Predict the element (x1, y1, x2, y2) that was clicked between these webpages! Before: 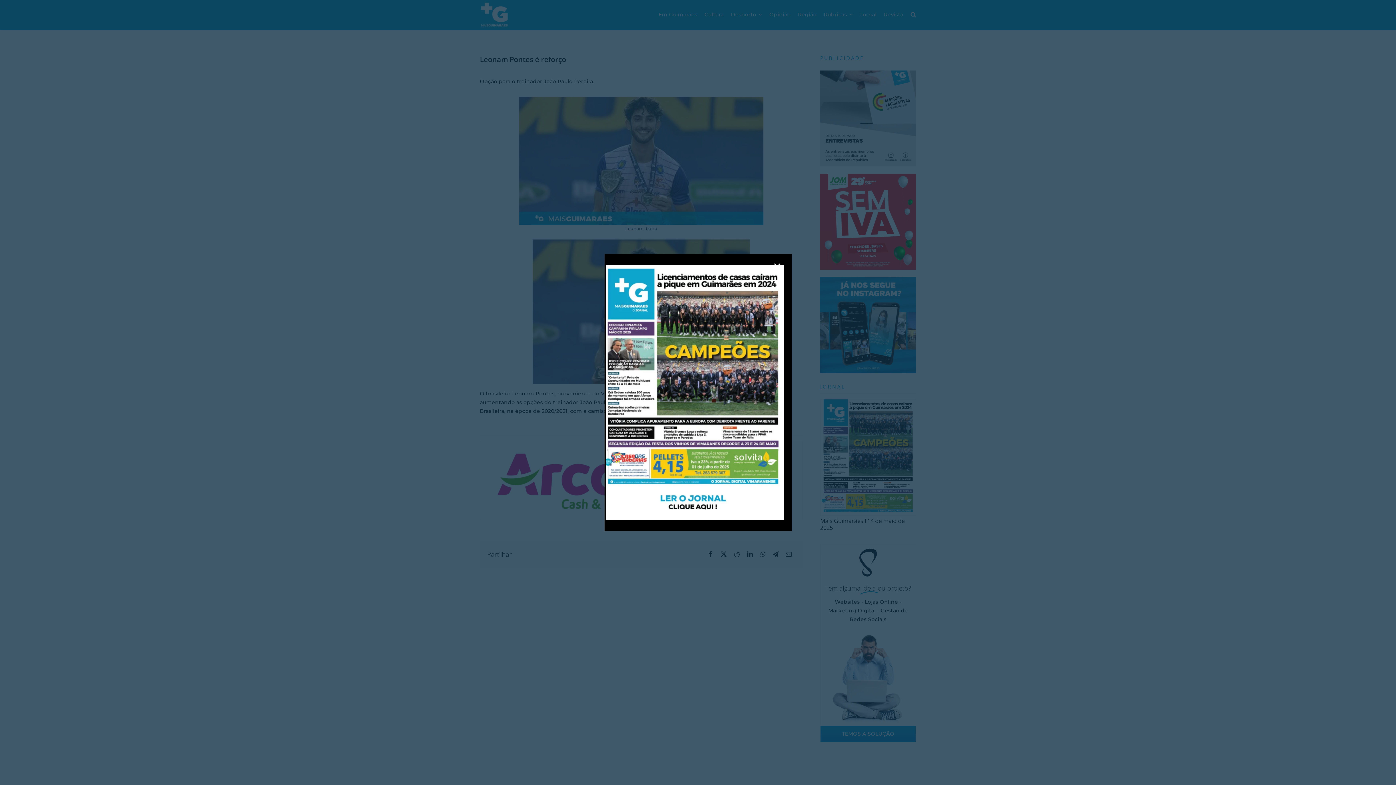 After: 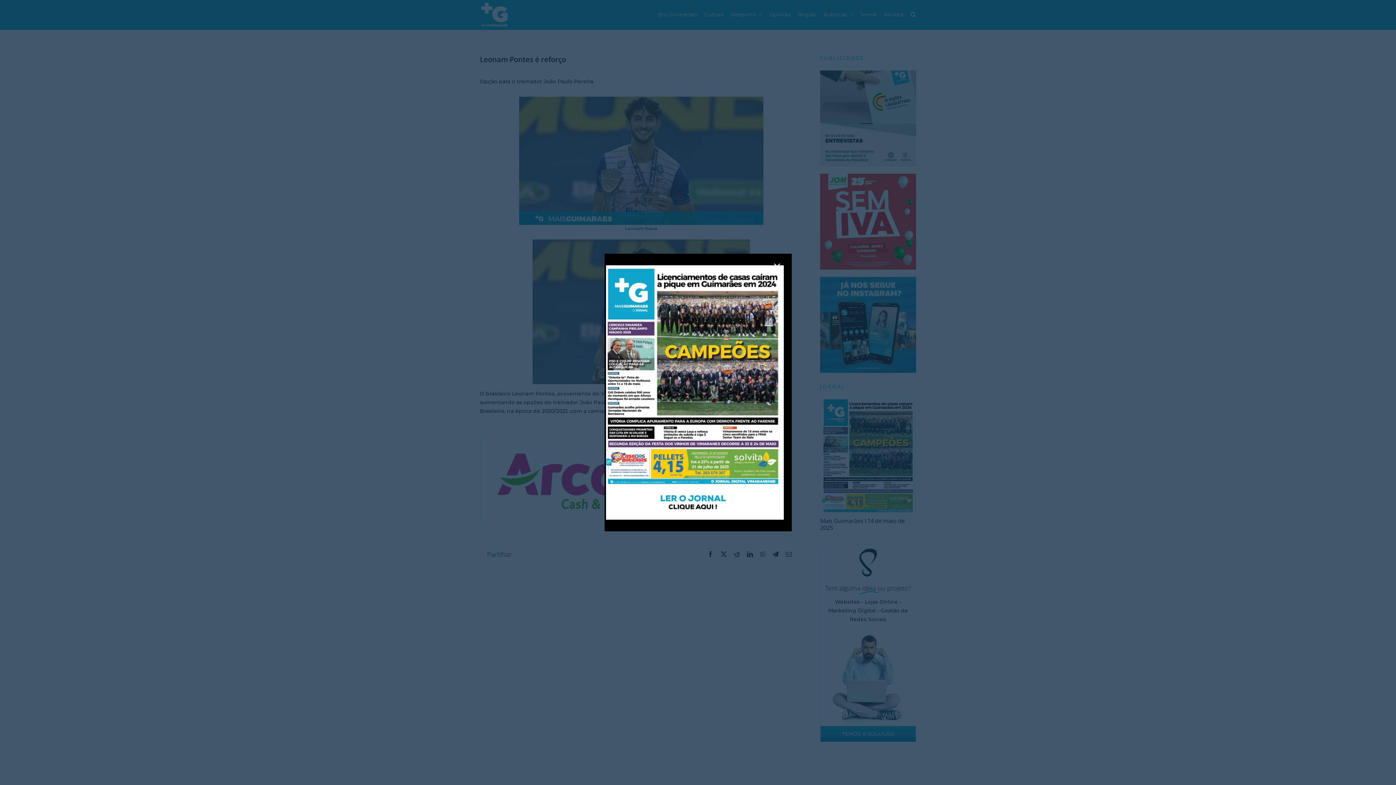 Action: bbox: (602, 264, 784, 271) label: POP-UP-JORNAL